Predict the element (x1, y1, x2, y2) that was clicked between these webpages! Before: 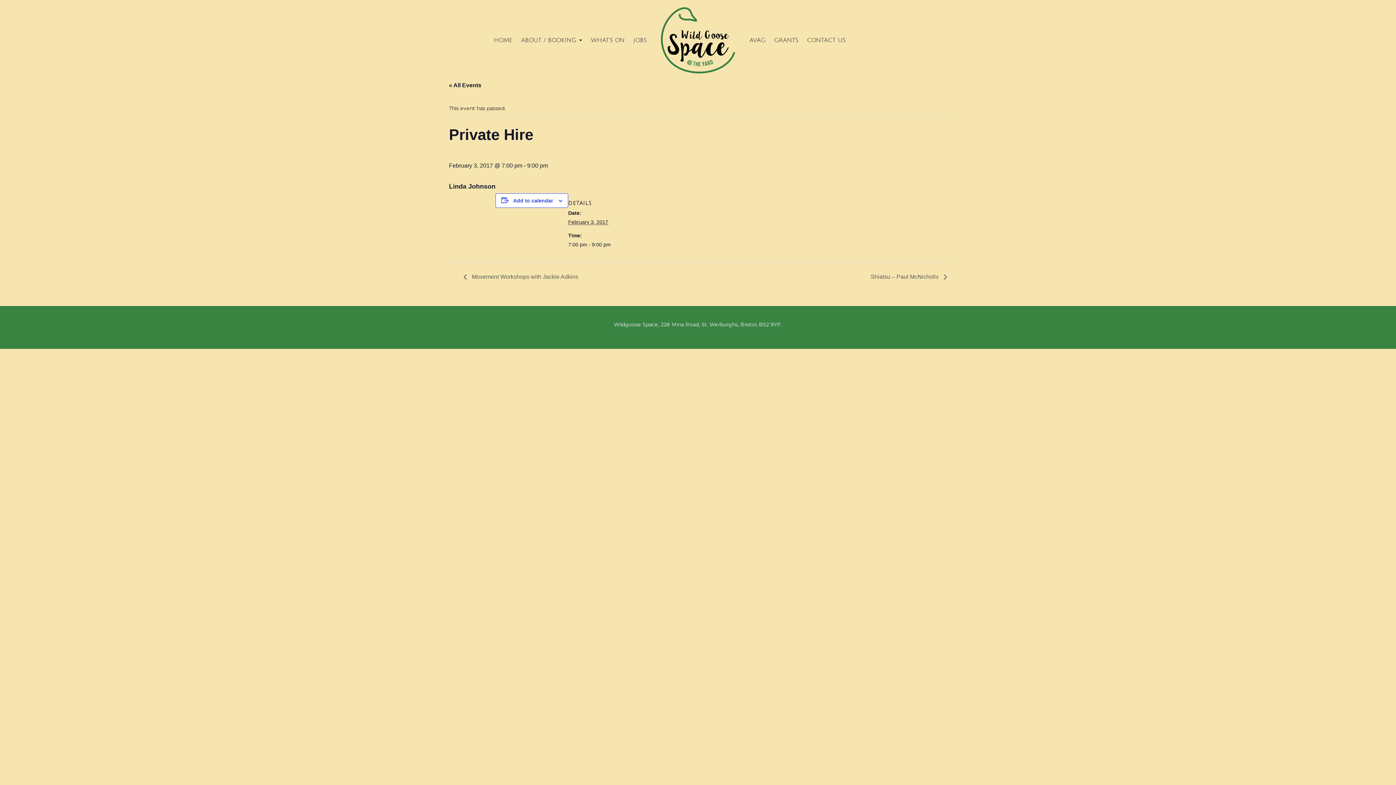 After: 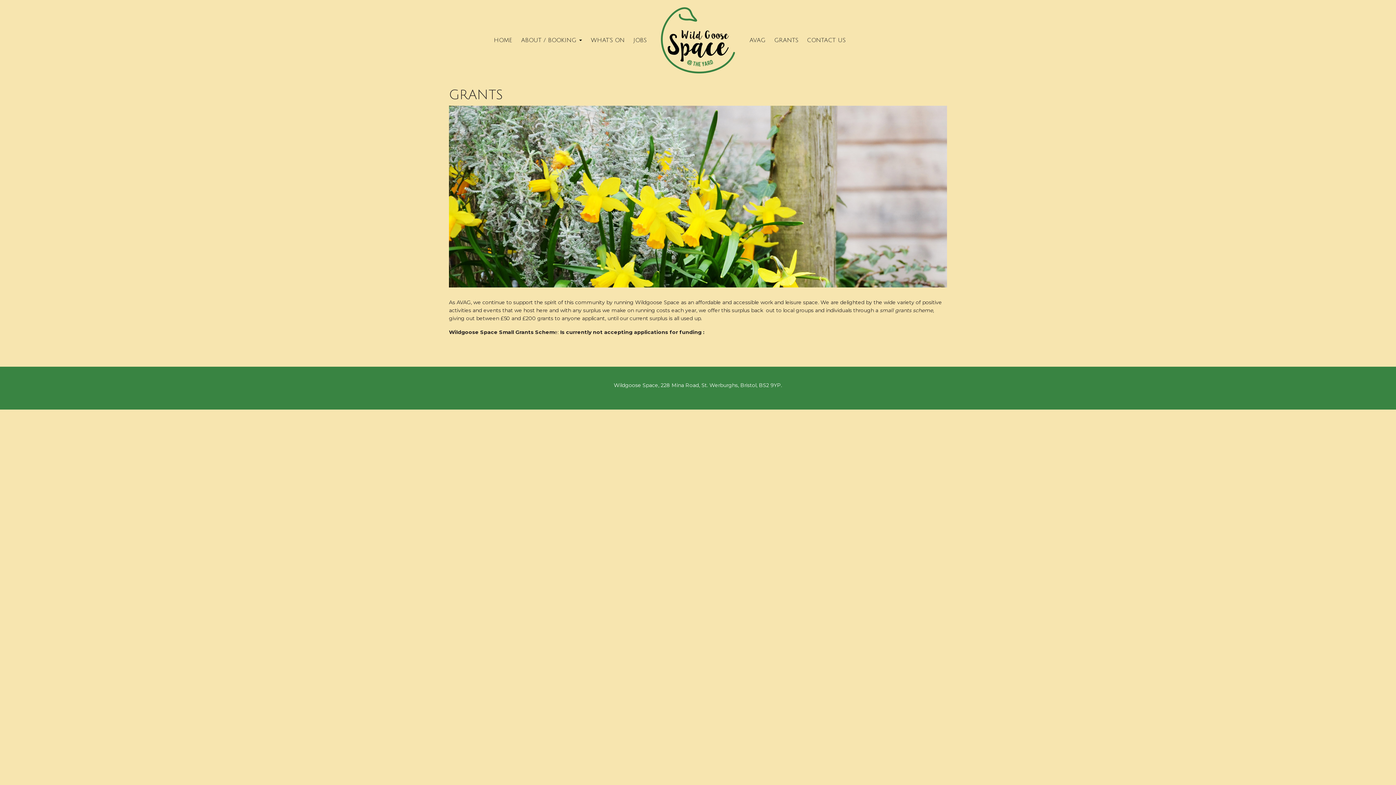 Action: label: GRANTS bbox: (770, 33, 802, 47)